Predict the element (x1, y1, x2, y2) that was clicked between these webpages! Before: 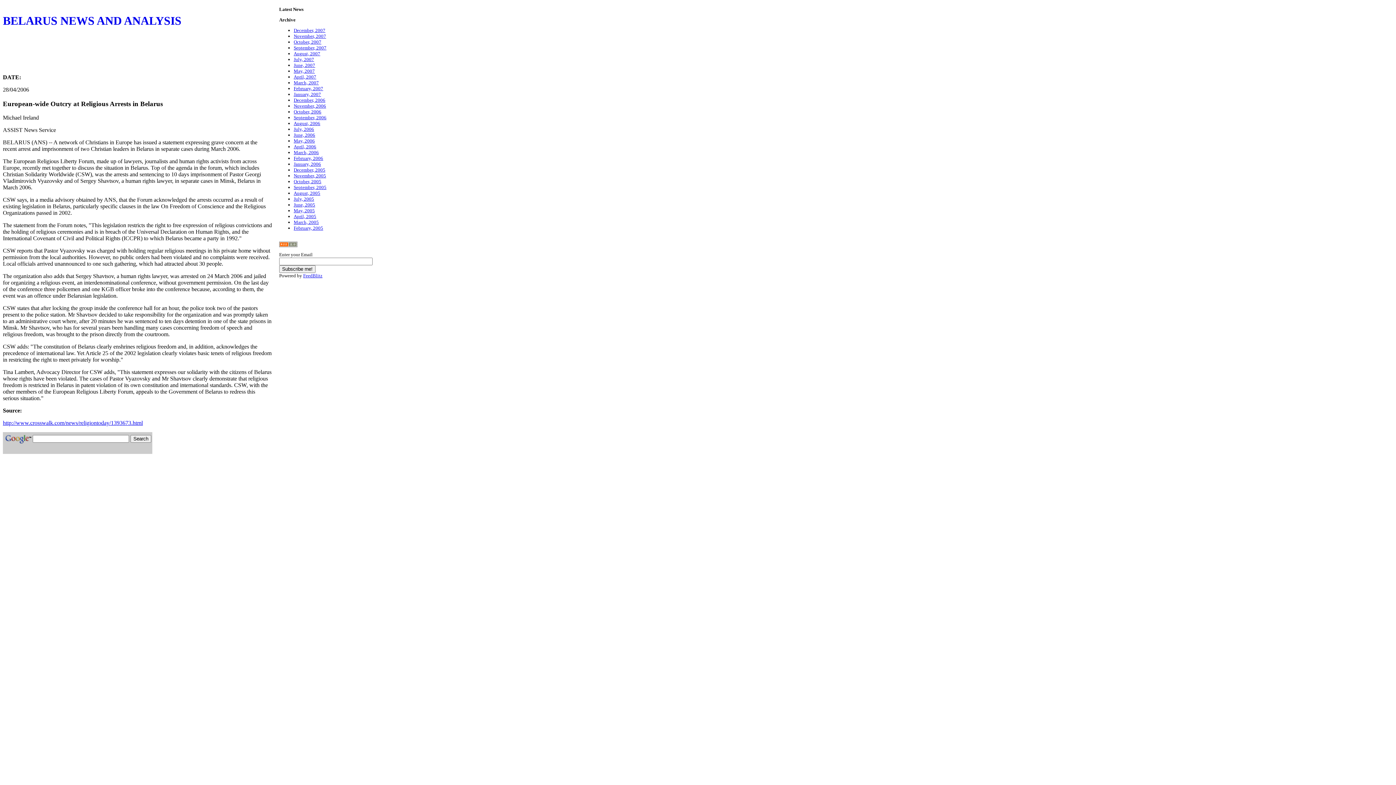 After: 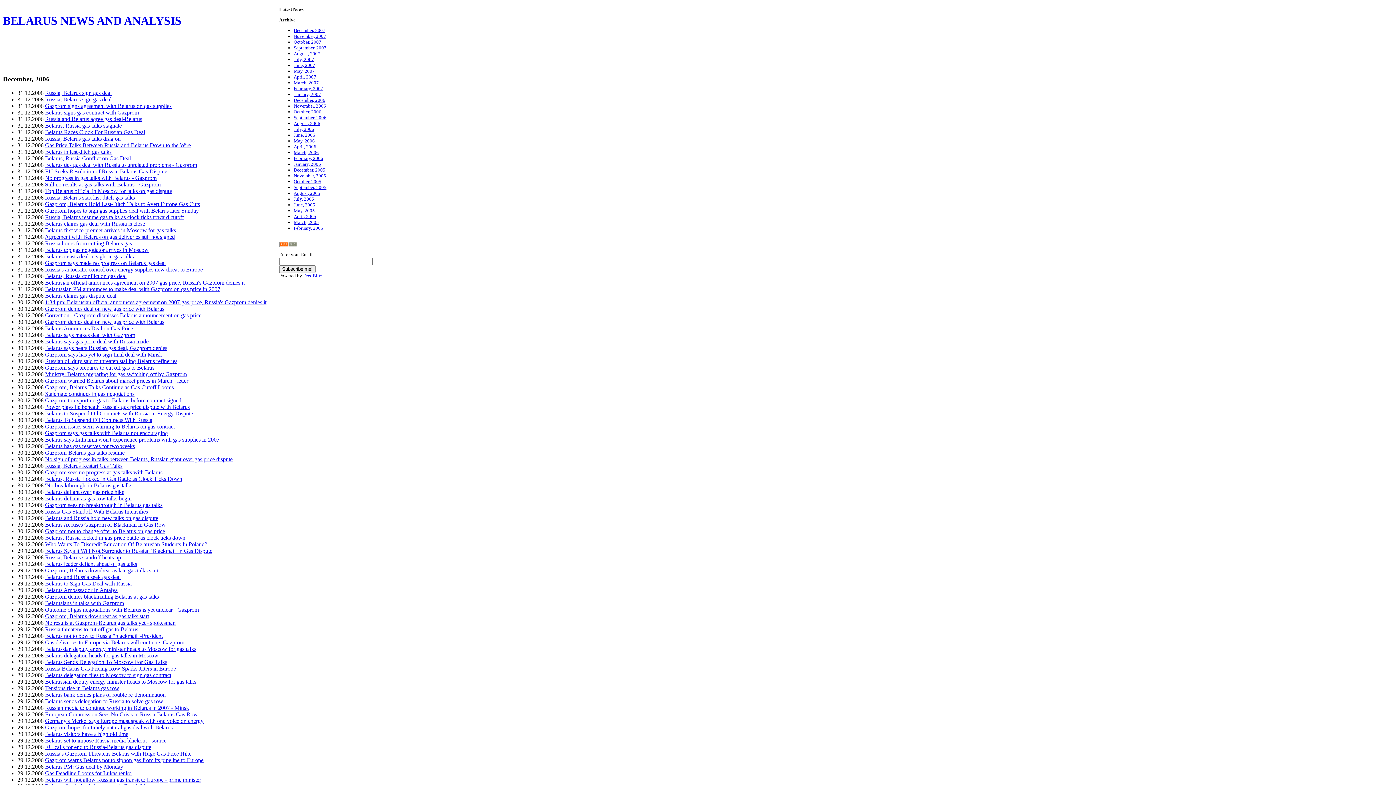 Action: label: December, 2006 bbox: (293, 97, 325, 102)